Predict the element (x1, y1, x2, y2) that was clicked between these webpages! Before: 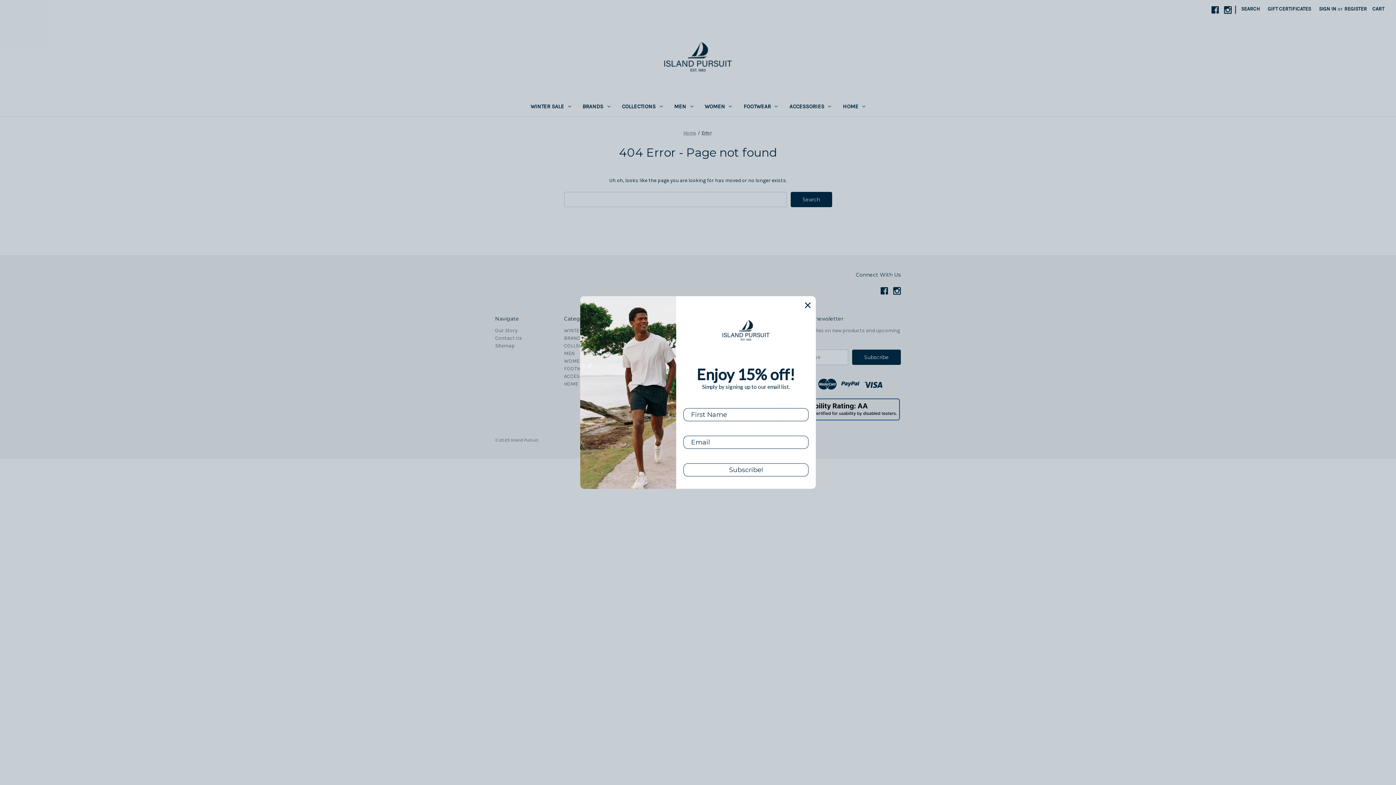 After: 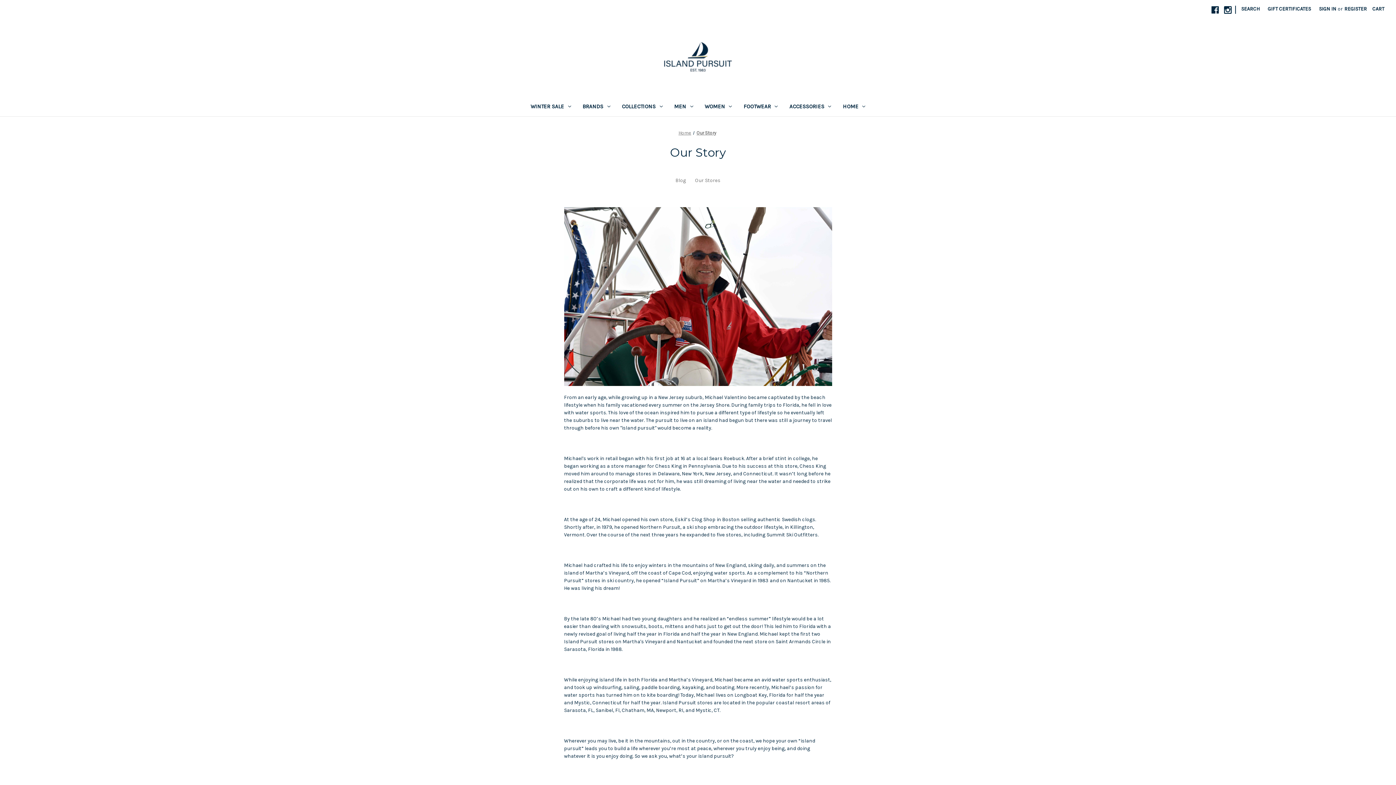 Action: bbox: (495, 327, 517, 333) label: Our Story